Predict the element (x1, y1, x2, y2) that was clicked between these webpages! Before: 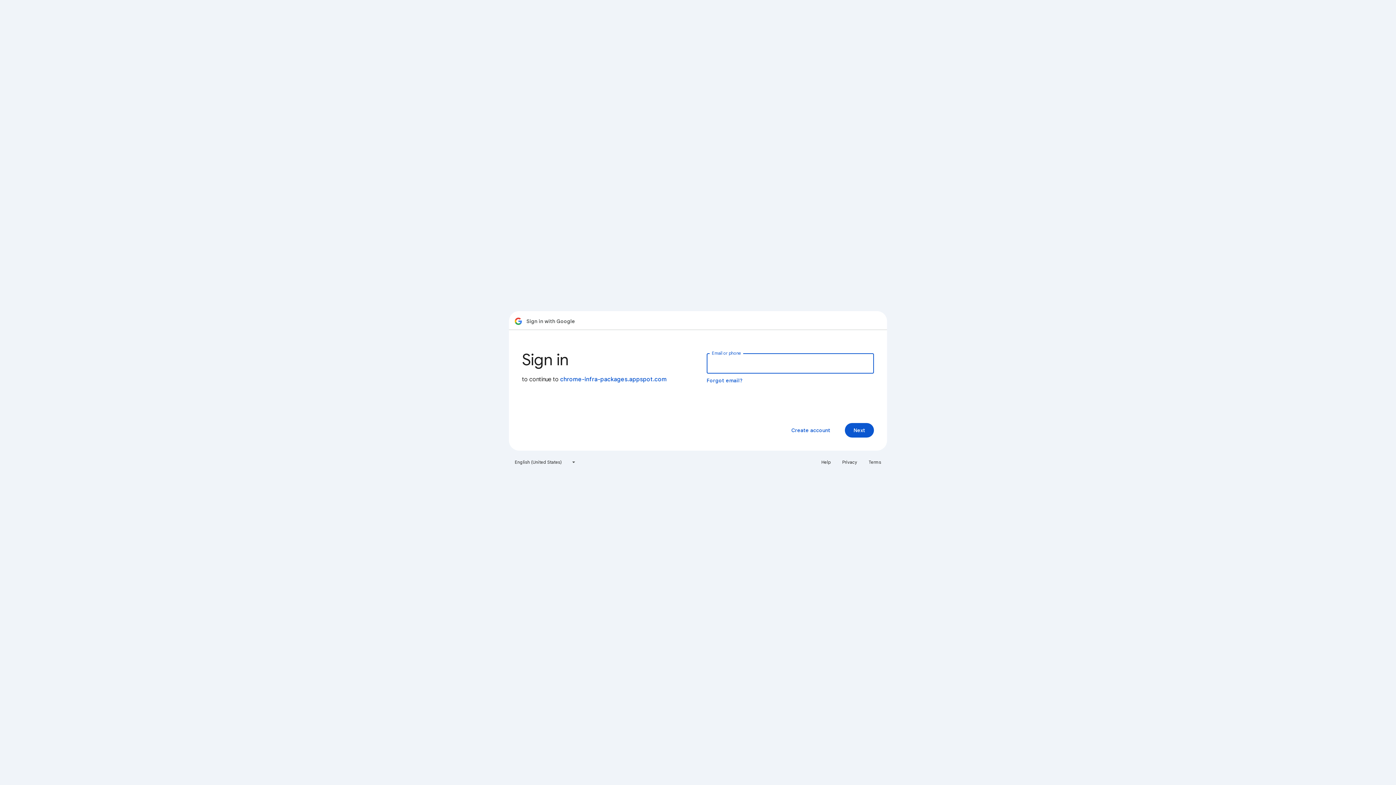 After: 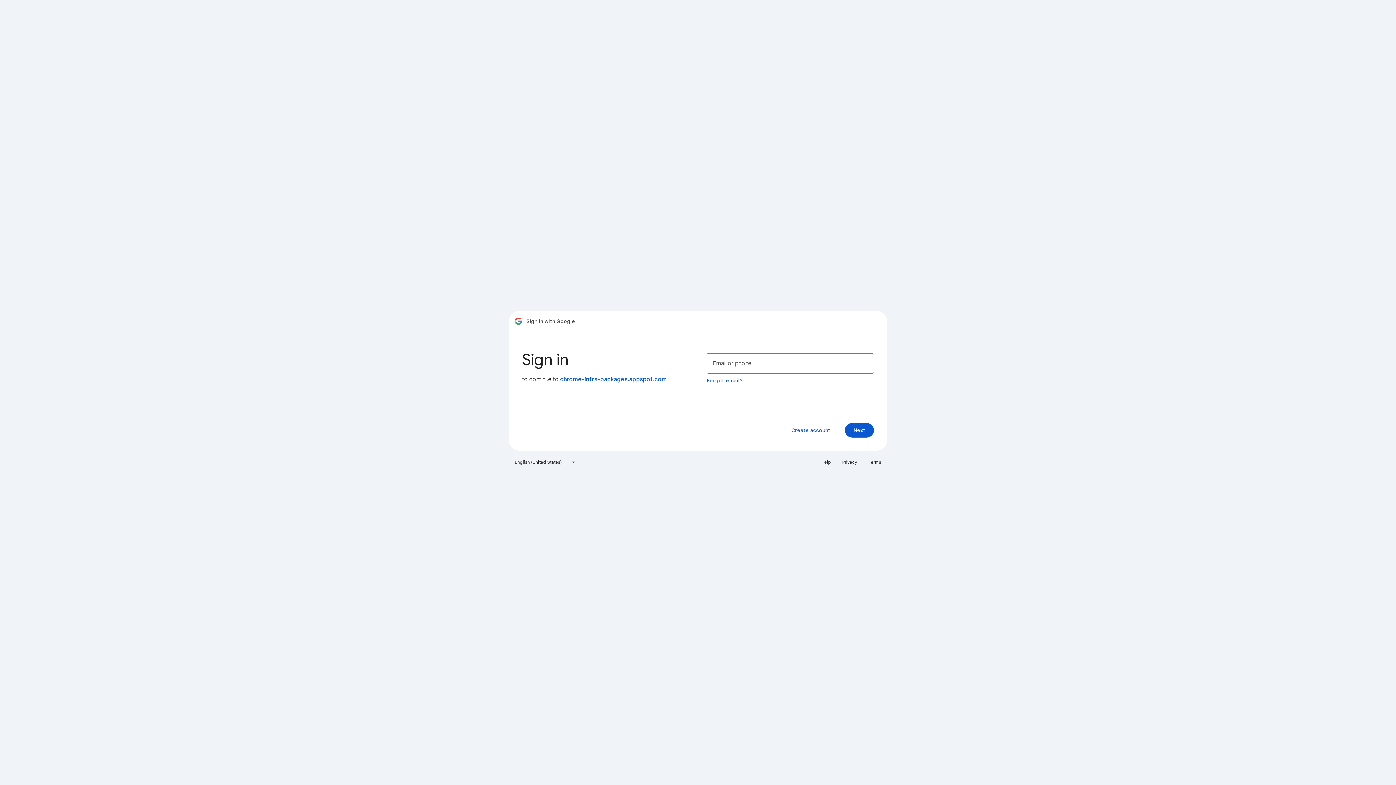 Action: bbox: (838, 456, 861, 468) label: Privacy